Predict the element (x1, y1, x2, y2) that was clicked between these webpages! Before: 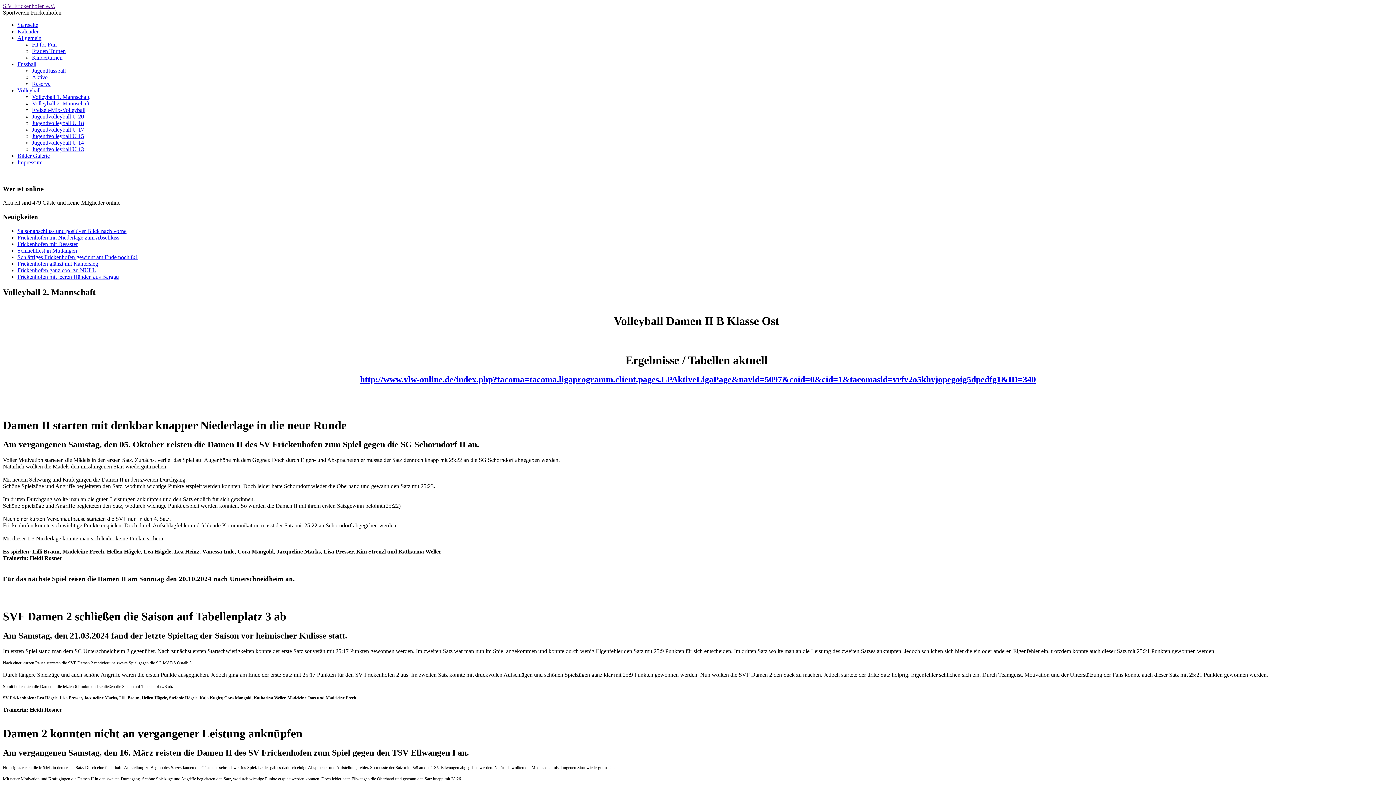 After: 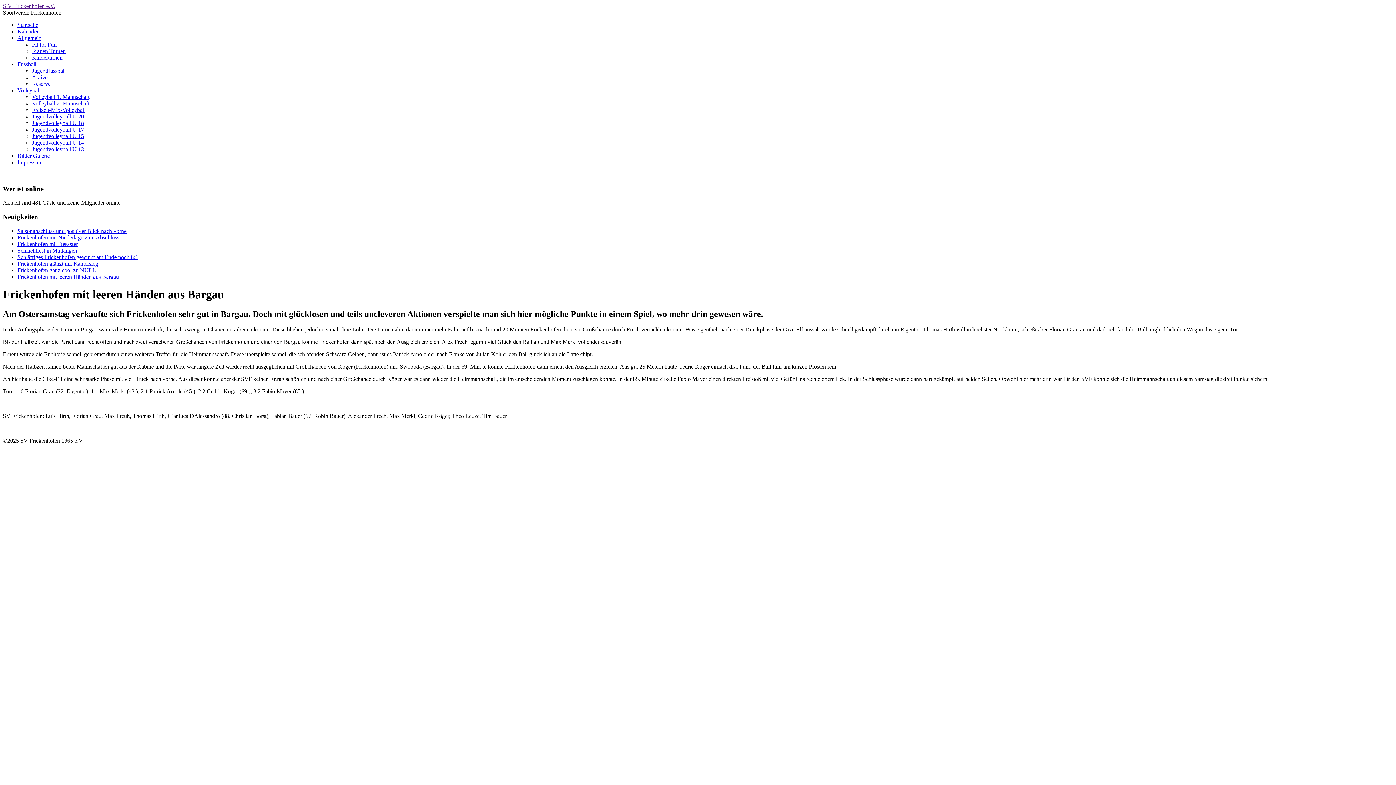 Action: bbox: (17, 273, 118, 279) label: Frickenhofen mit leeren Händen aus Bargau